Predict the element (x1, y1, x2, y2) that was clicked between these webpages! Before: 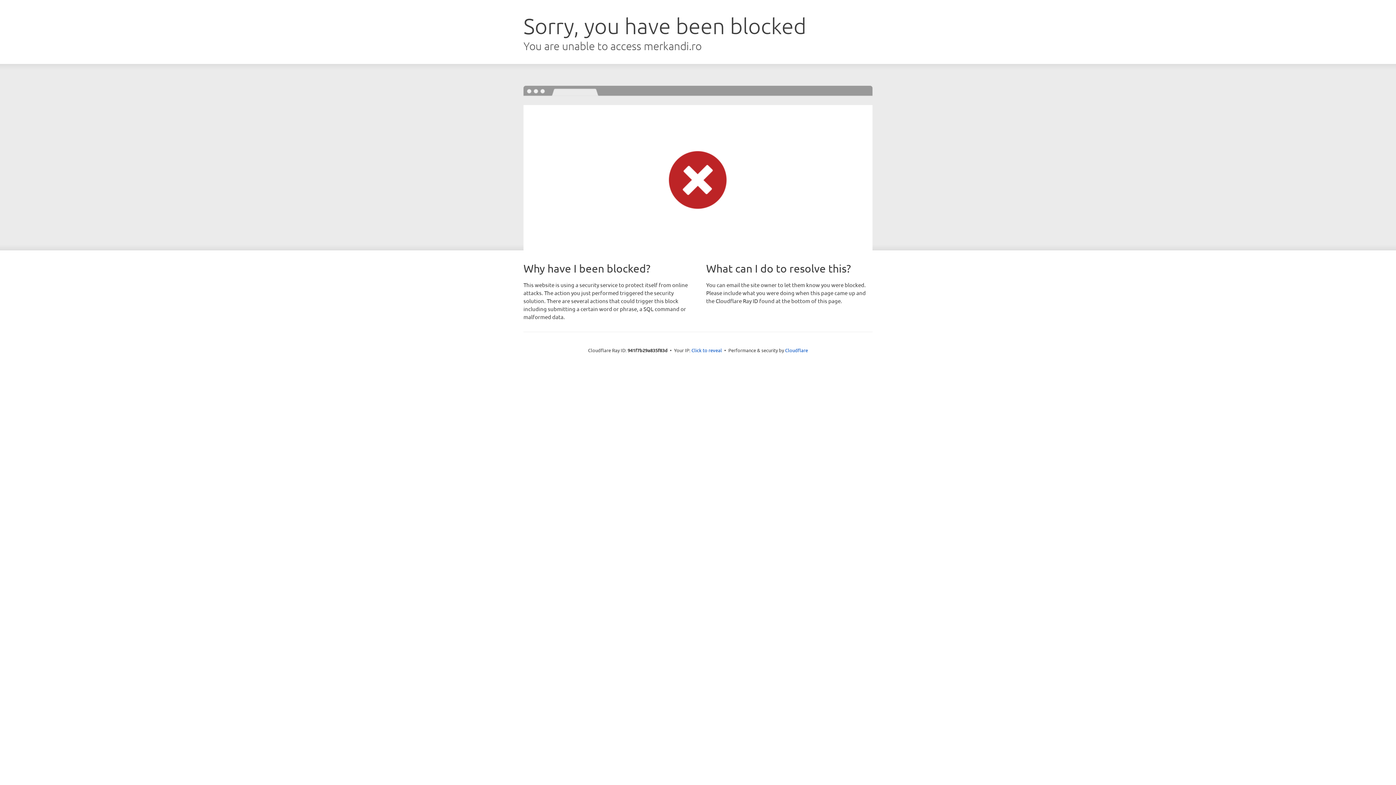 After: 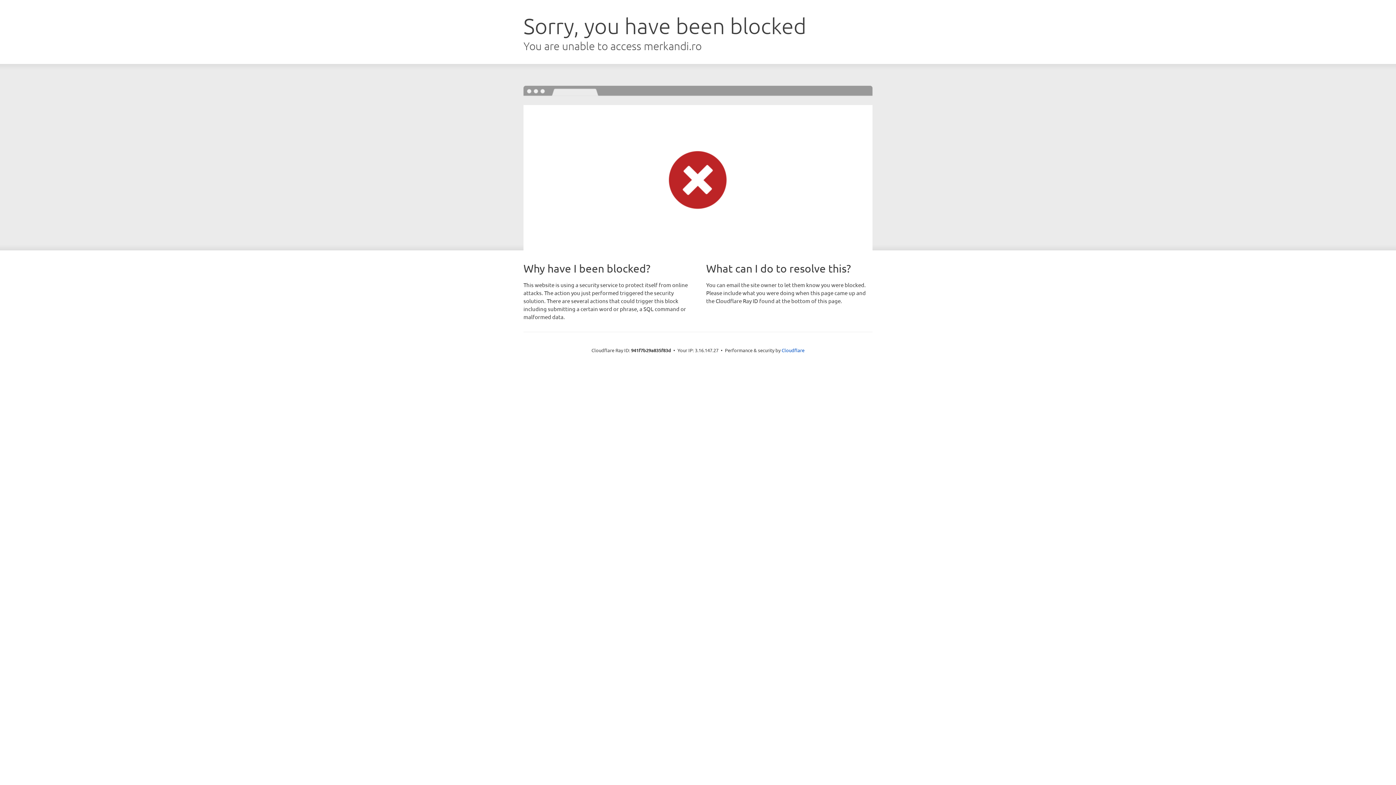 Action: label: Click to reveal bbox: (691, 346, 722, 353)